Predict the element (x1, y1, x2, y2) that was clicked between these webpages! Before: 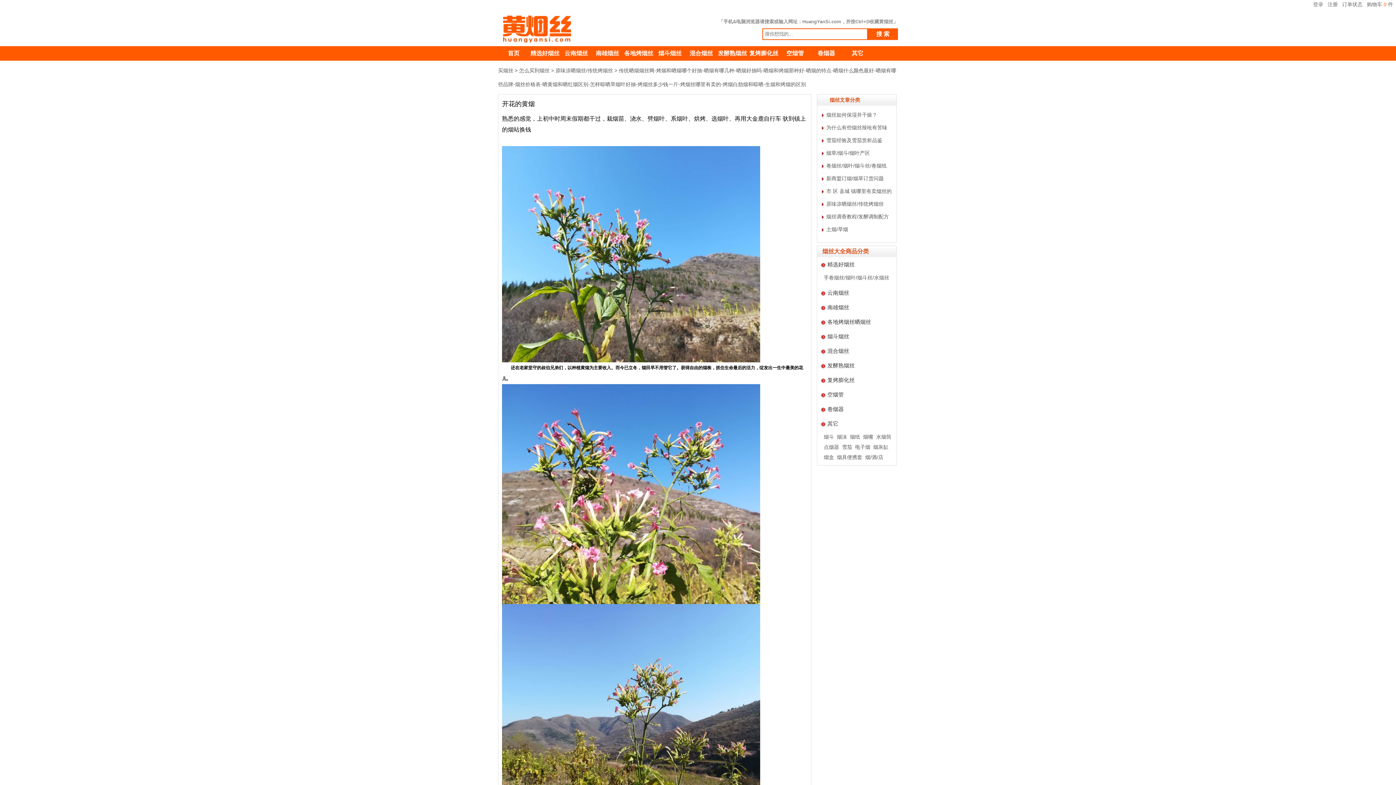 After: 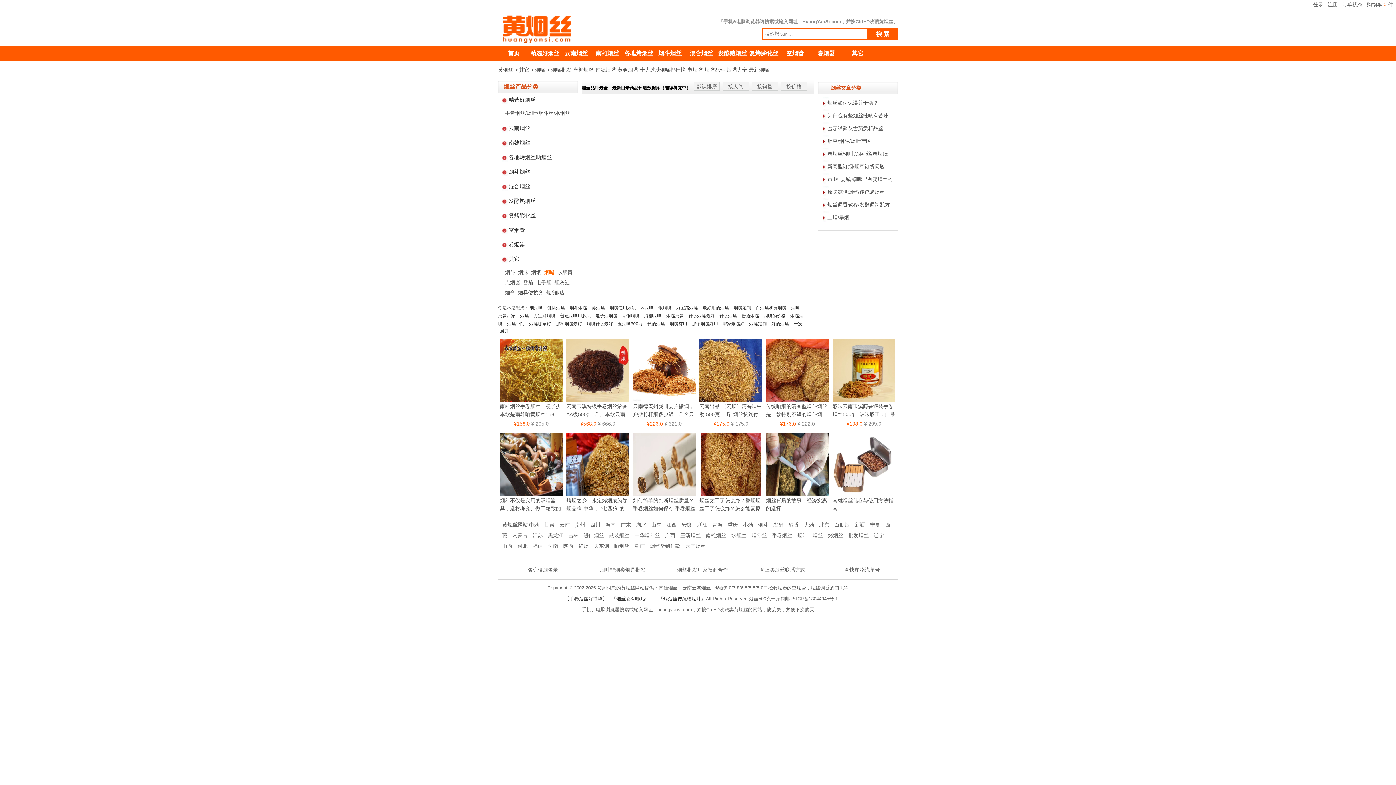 Action: bbox: (863, 433, 873, 443) label: 烟嘴